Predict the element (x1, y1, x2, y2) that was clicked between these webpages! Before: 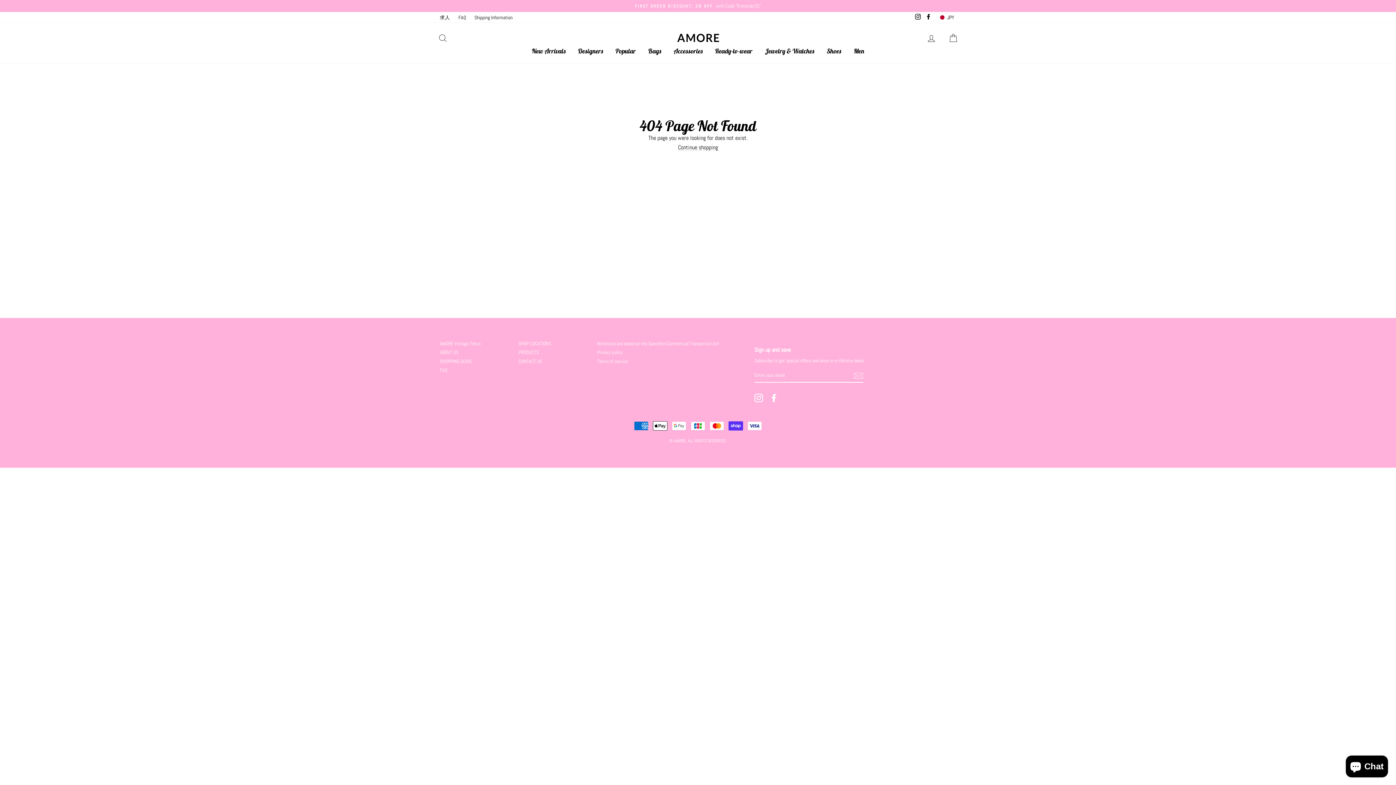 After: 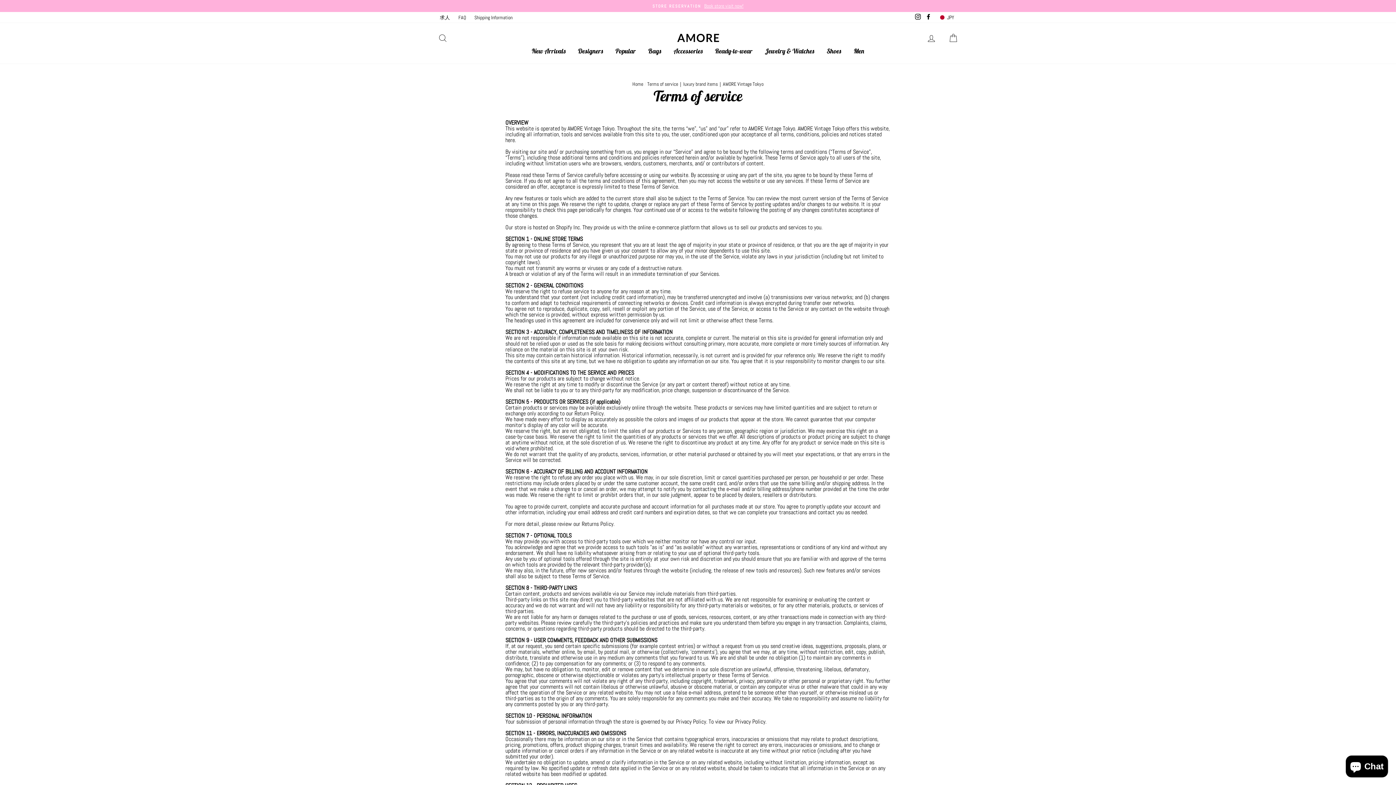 Action: bbox: (597, 357, 628, 365) label: Terms of service